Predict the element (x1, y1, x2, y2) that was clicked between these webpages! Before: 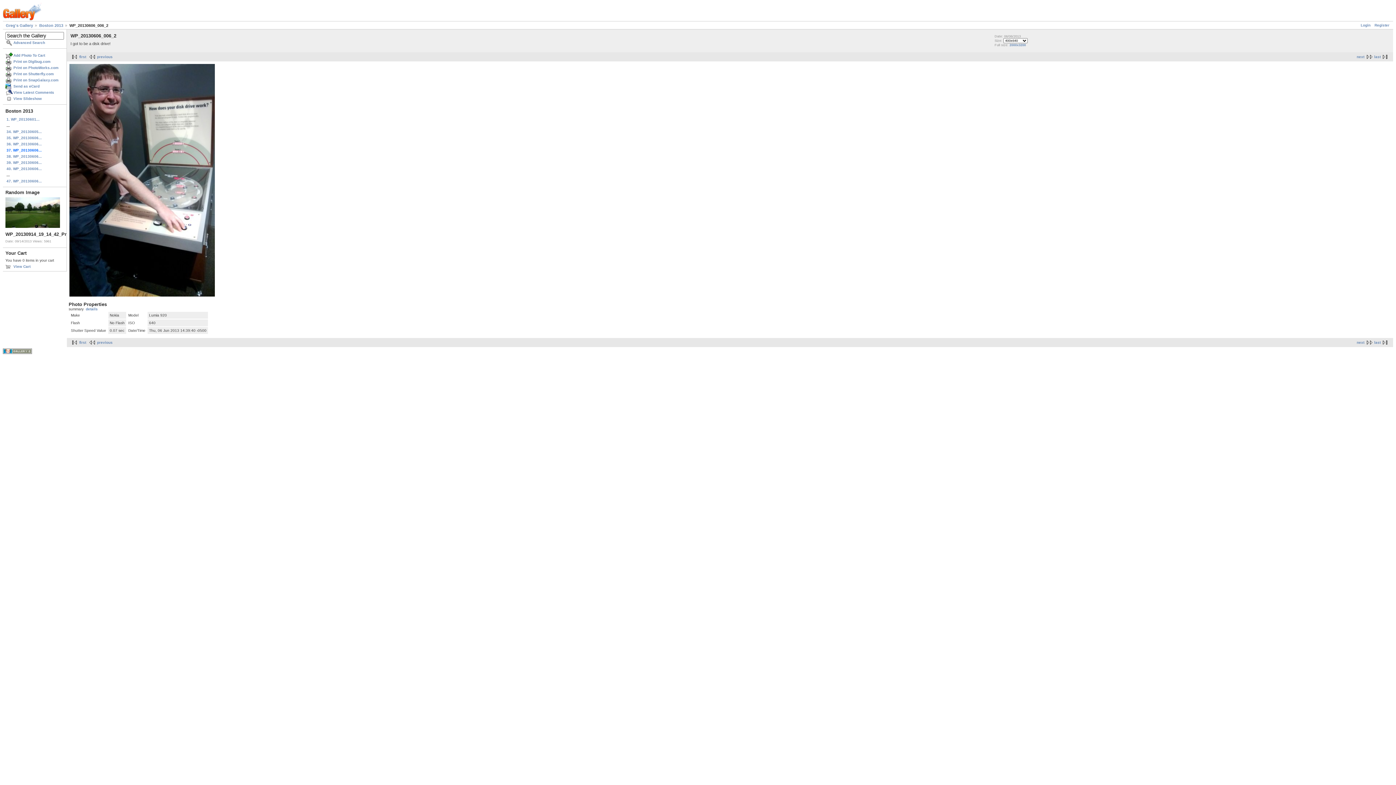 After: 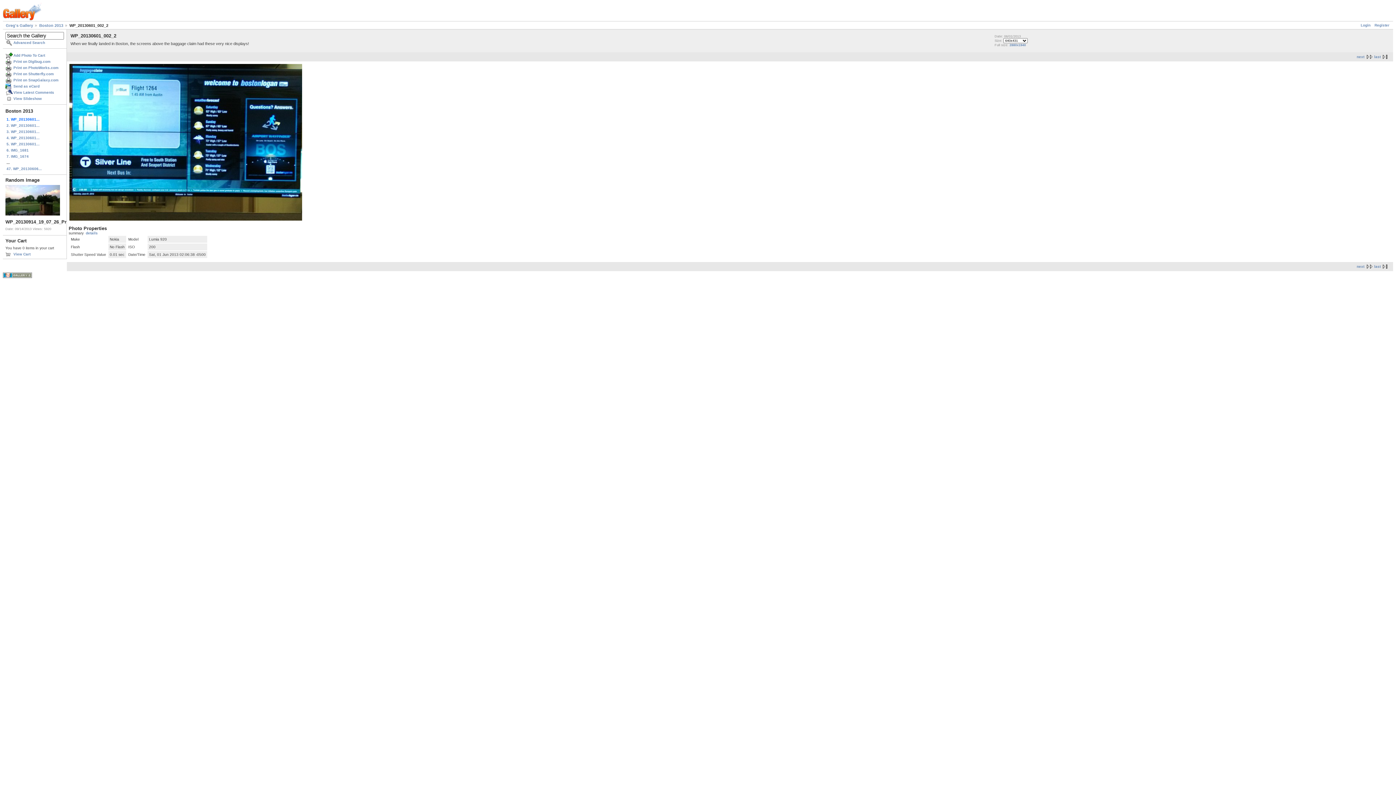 Action: bbox: (69, 54, 86, 58) label: first